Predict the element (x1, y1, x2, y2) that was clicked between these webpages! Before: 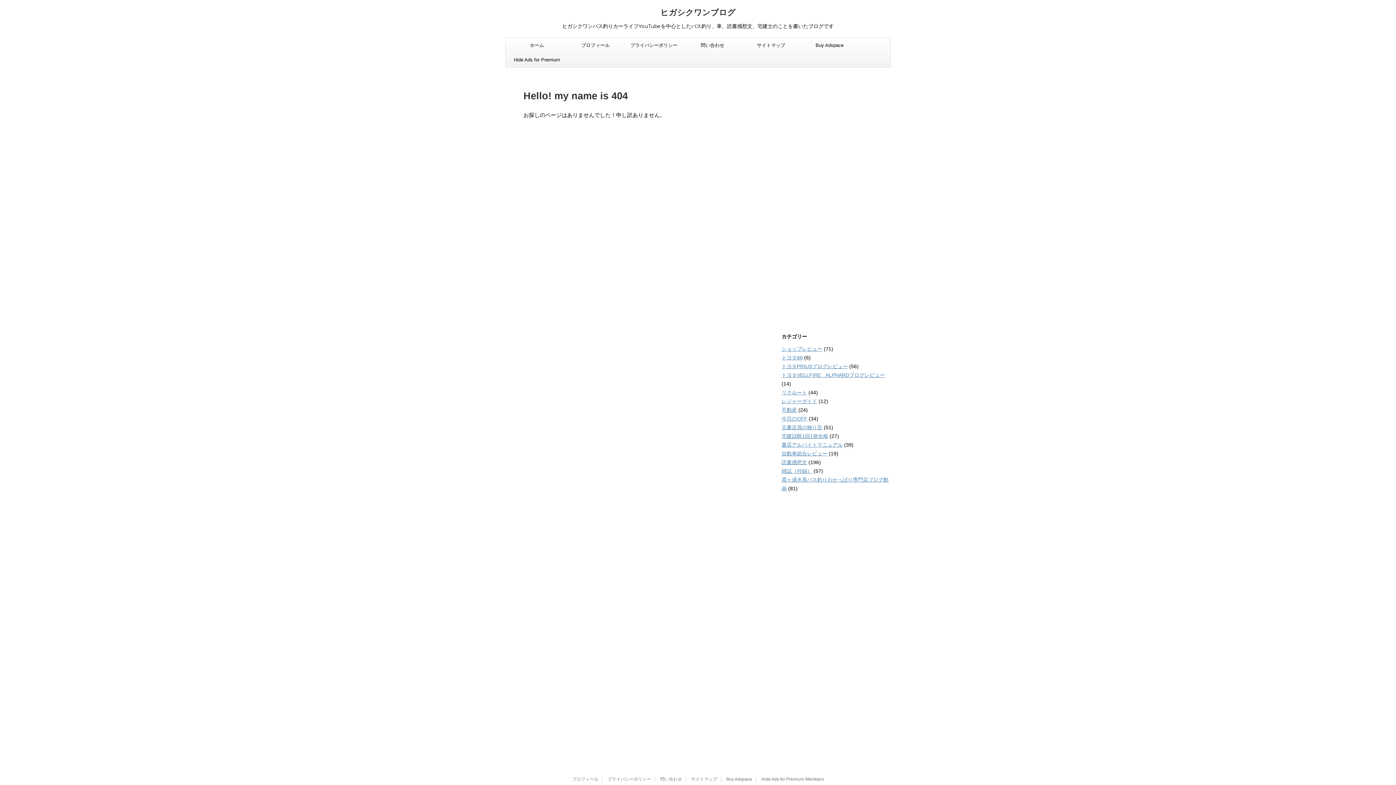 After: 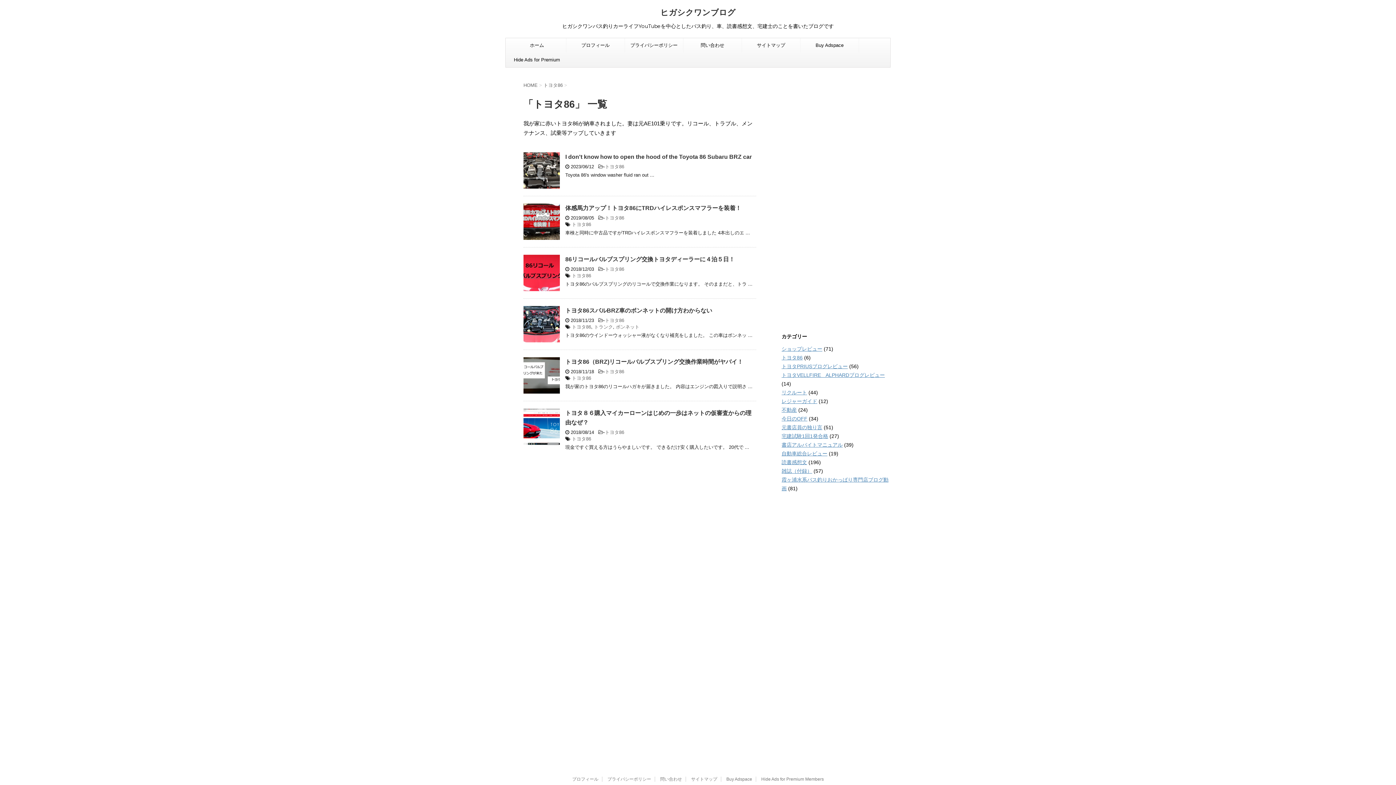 Action: bbox: (781, 354, 802, 360) label: トヨタ86